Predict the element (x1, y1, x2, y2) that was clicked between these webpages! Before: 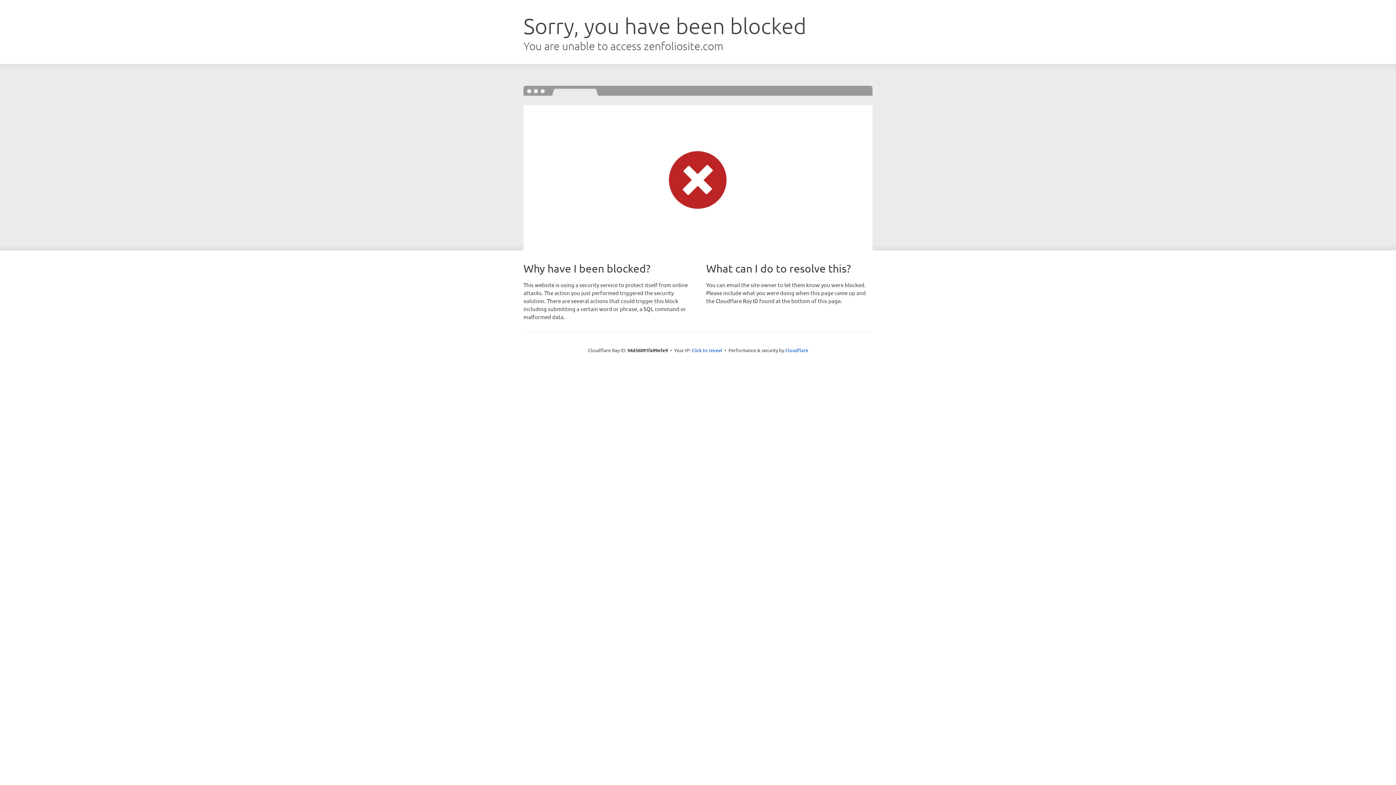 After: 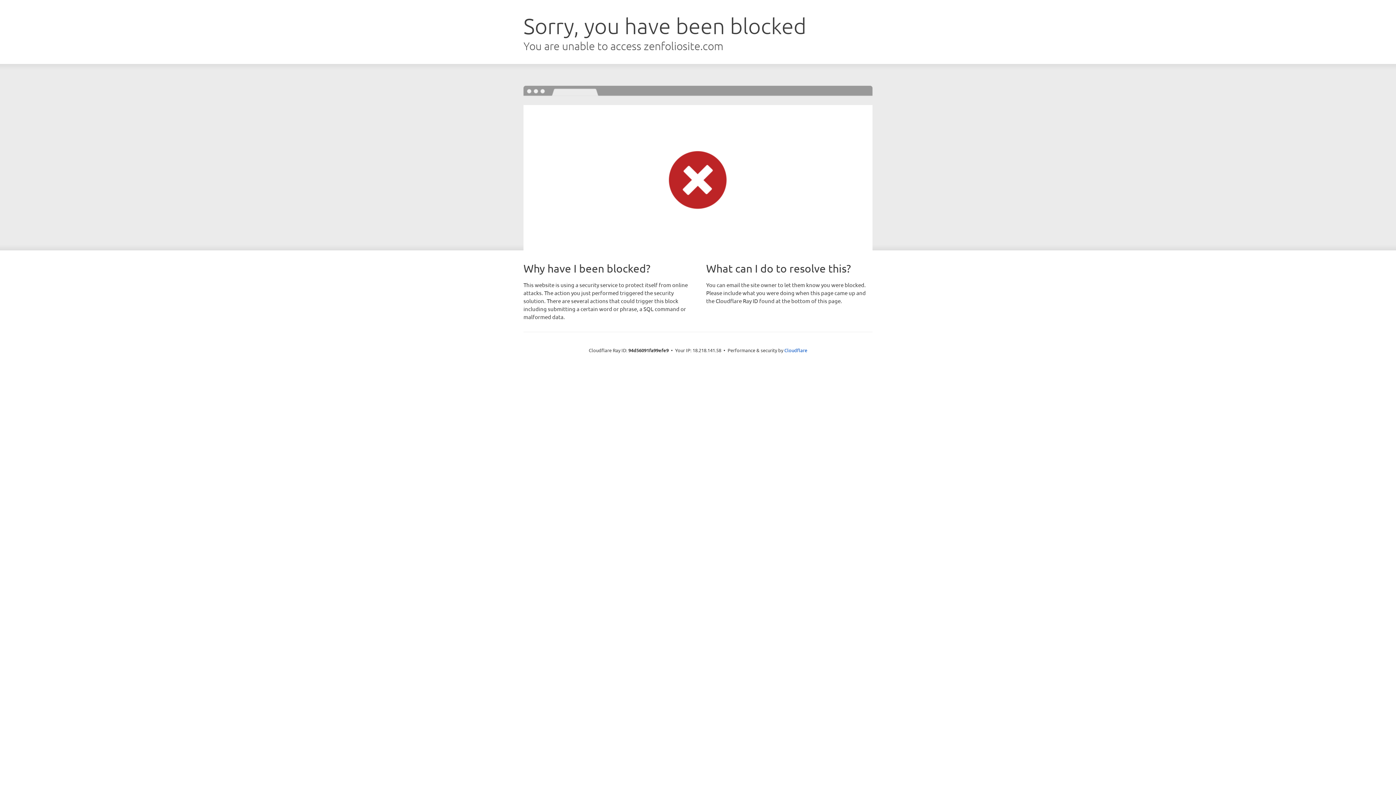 Action: bbox: (691, 346, 722, 353) label: Click to reveal